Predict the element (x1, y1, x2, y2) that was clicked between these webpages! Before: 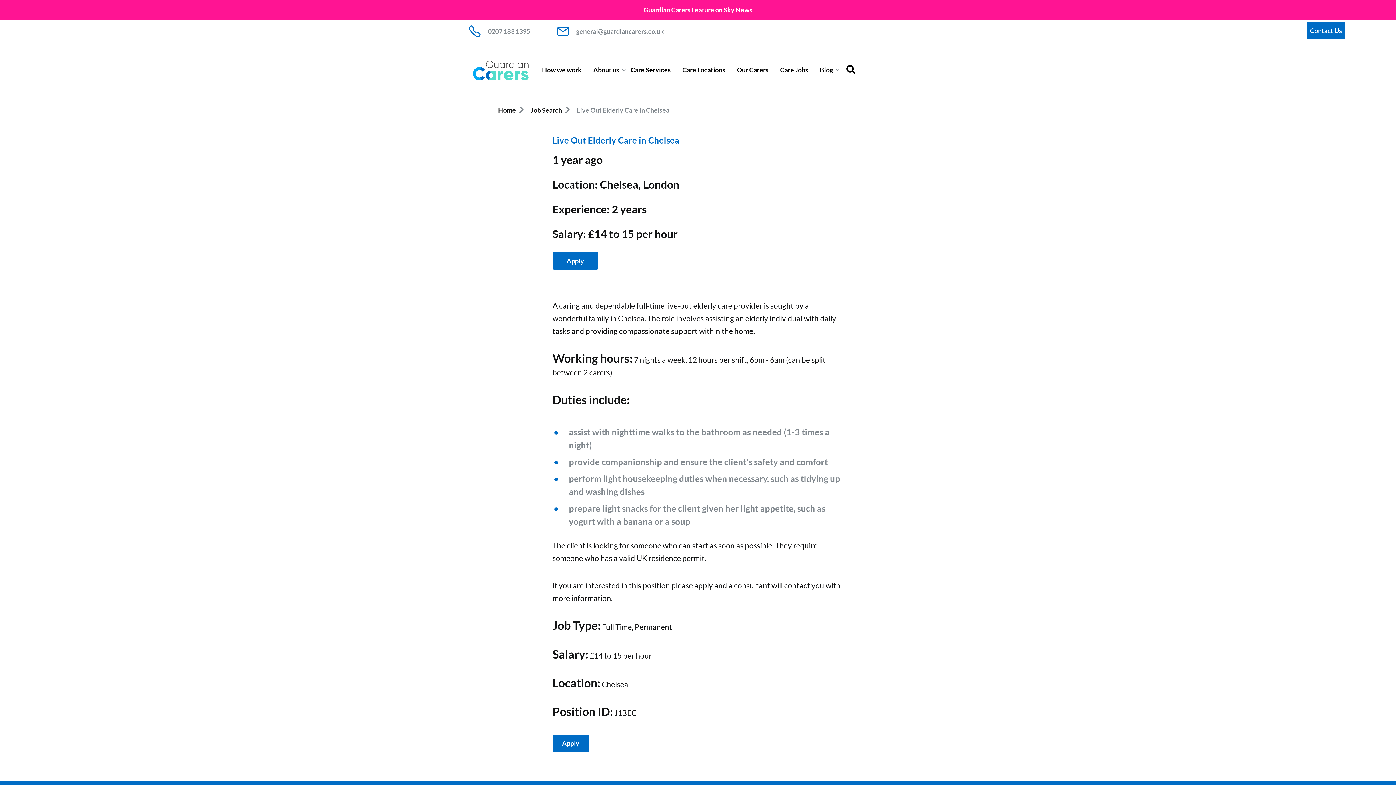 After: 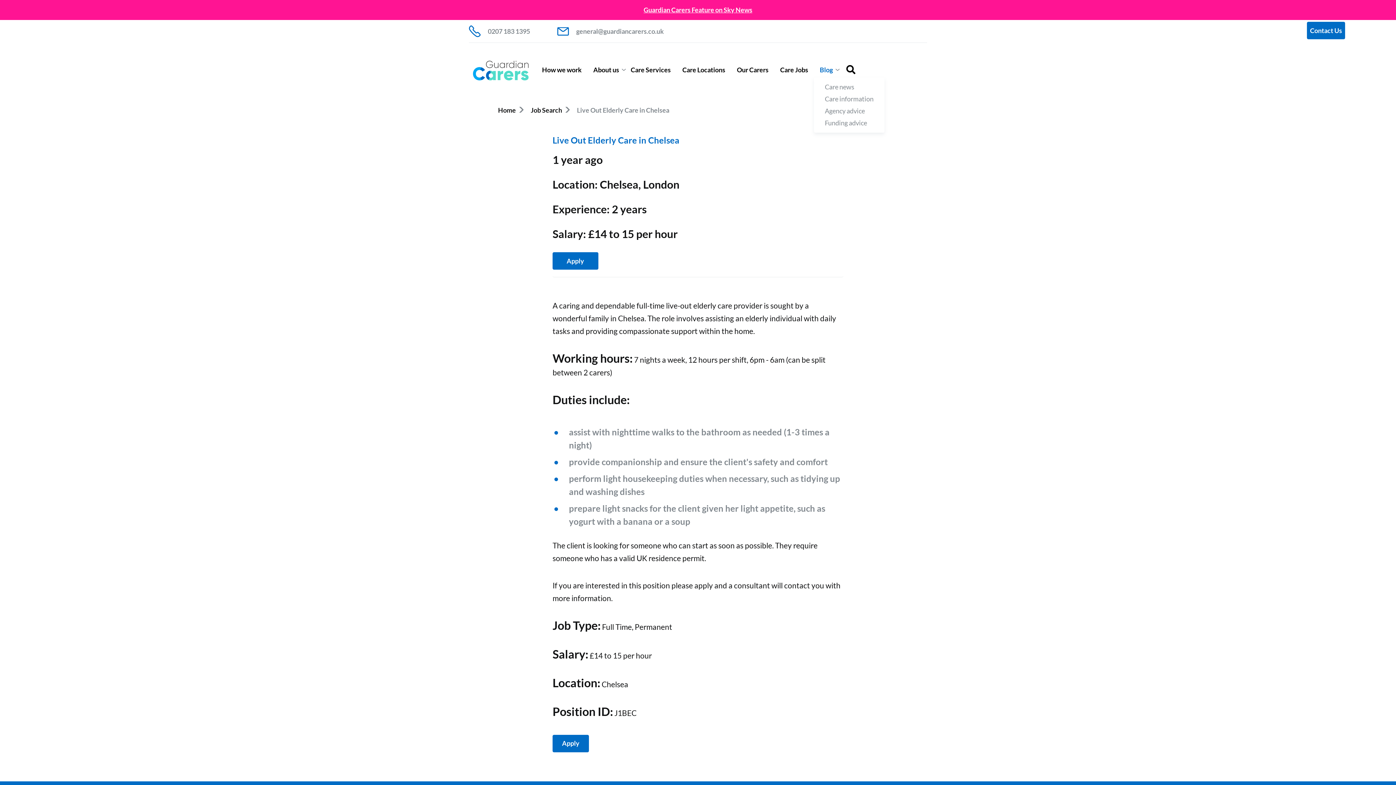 Action: bbox: (814, 63, 838, 76) label: Blog